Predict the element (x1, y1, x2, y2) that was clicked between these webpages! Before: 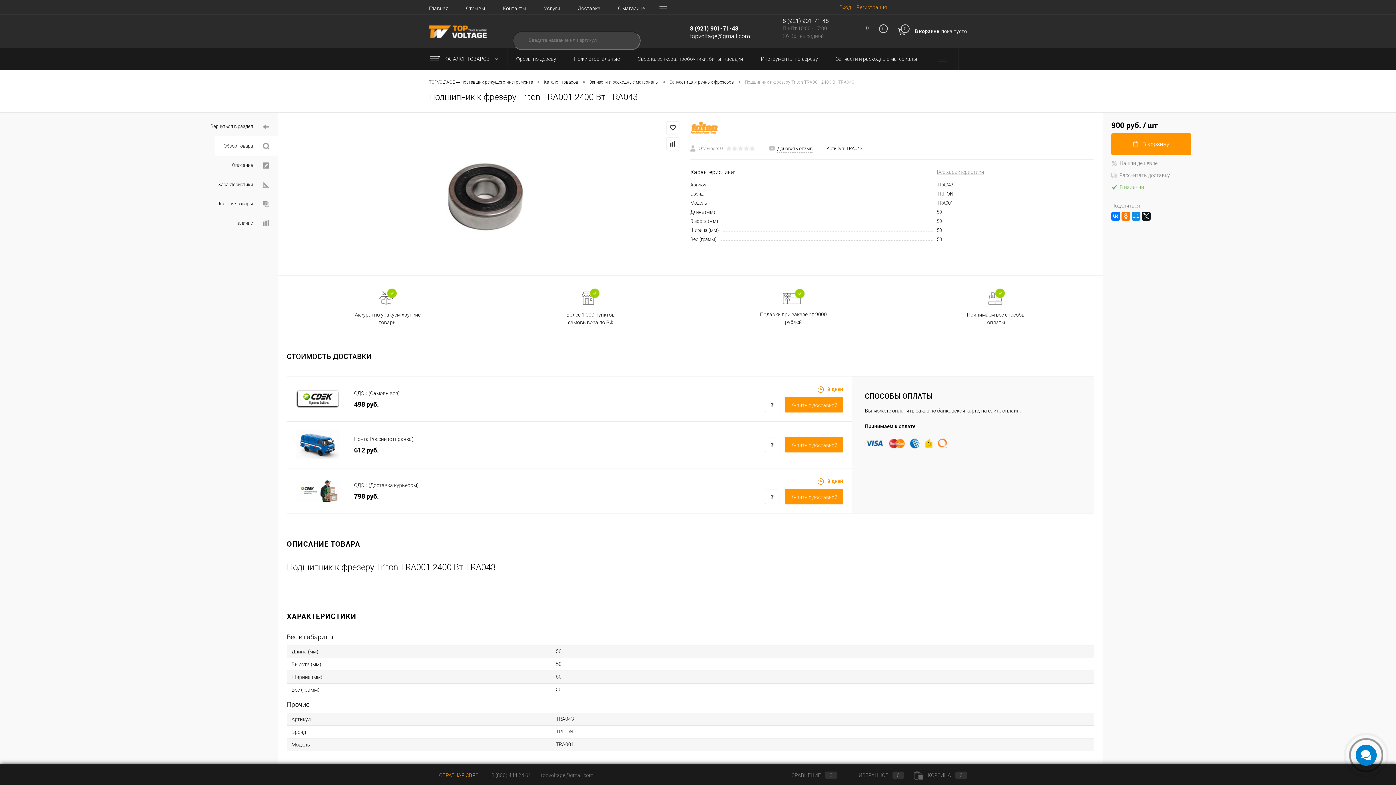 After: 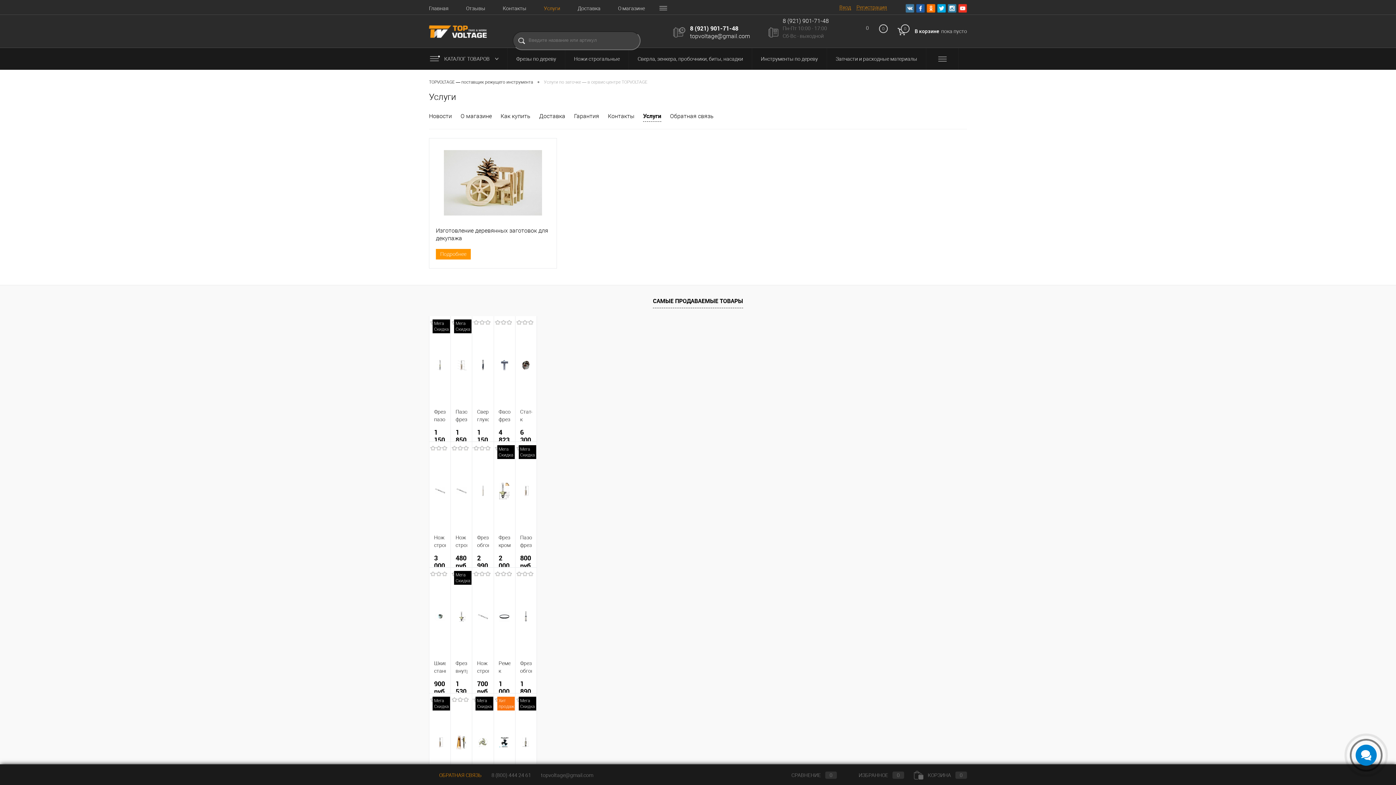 Action: bbox: (535, 0, 569, 15) label: Услуги